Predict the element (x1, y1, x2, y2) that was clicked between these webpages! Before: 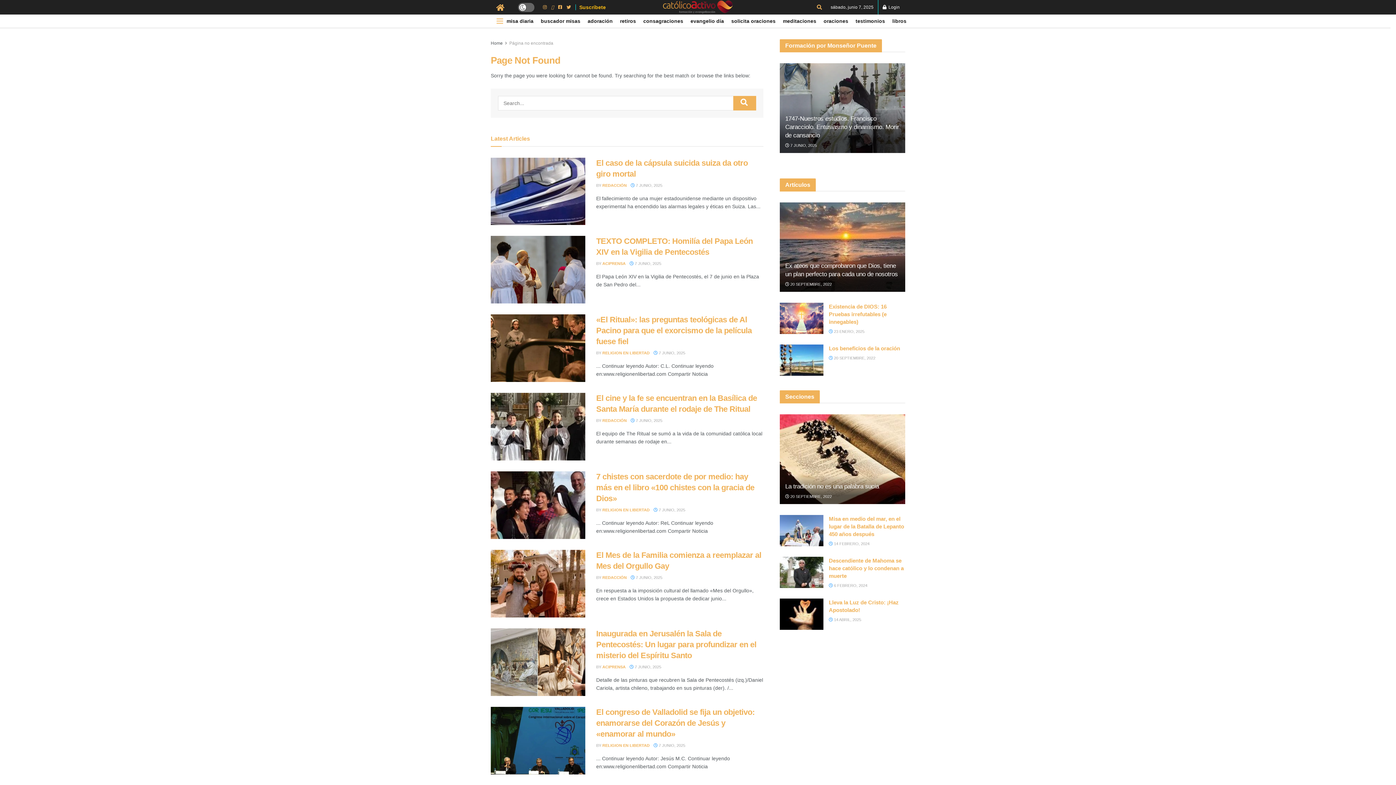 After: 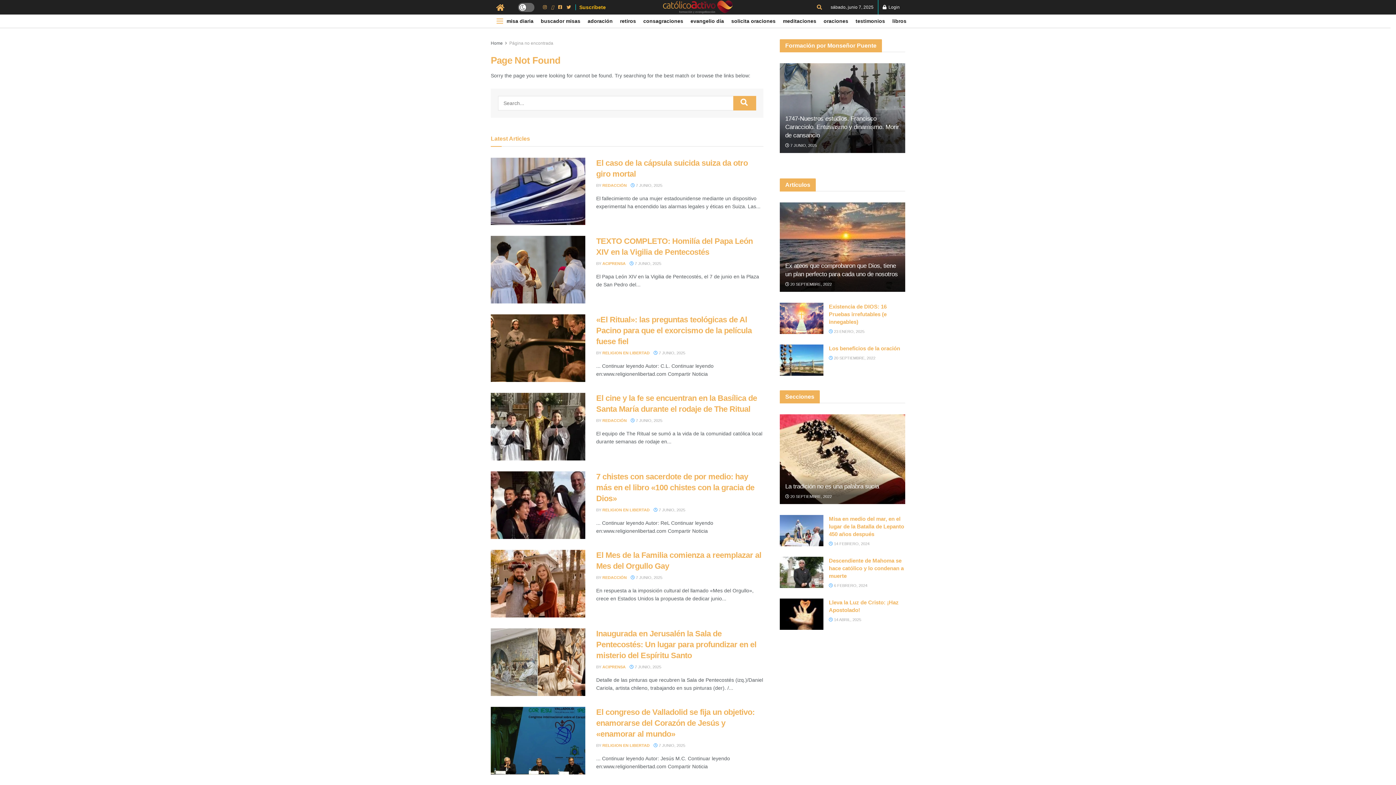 Action: bbox: (596, 315, 752, 346) label: «El Ritual»: las preguntas teológicas de Al Pacino para que el exorcismo de la película fuese fiel